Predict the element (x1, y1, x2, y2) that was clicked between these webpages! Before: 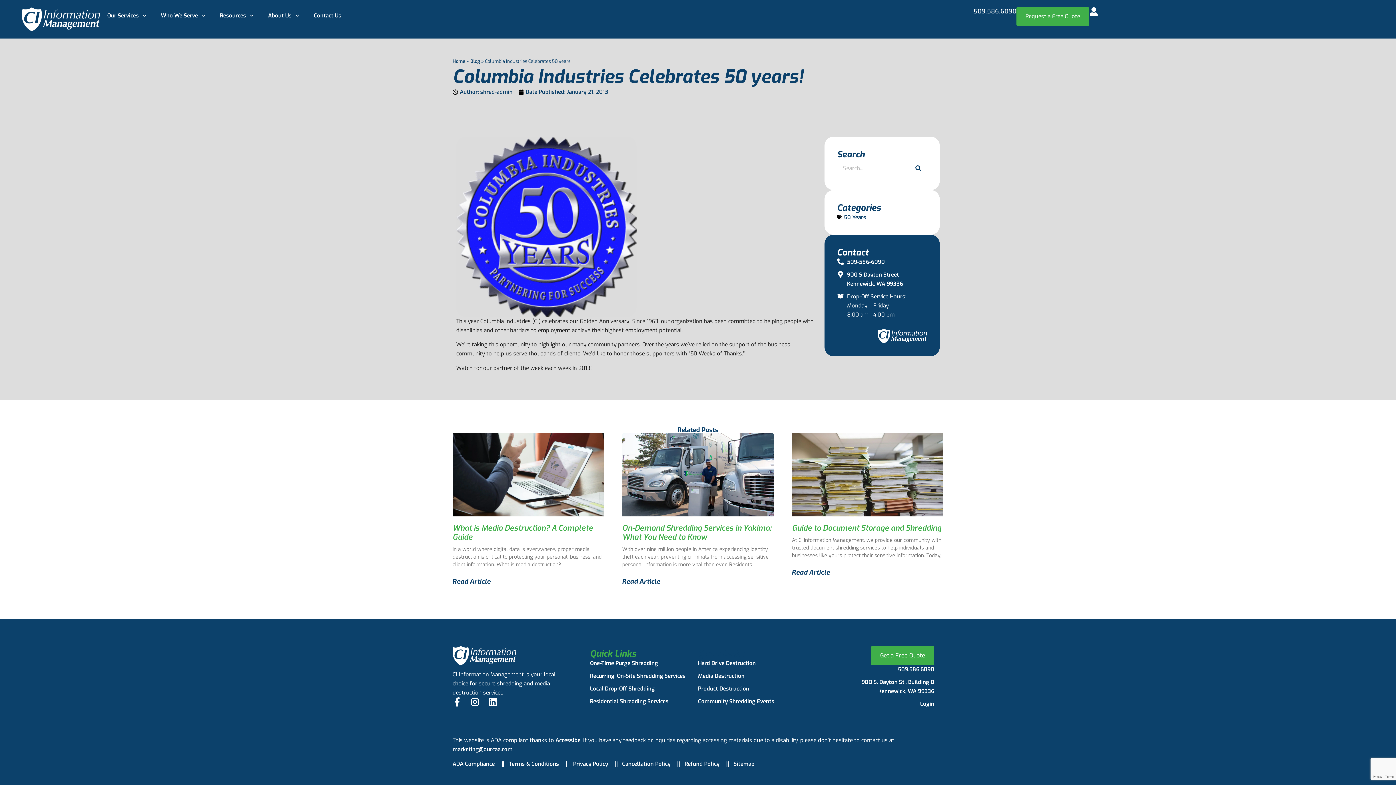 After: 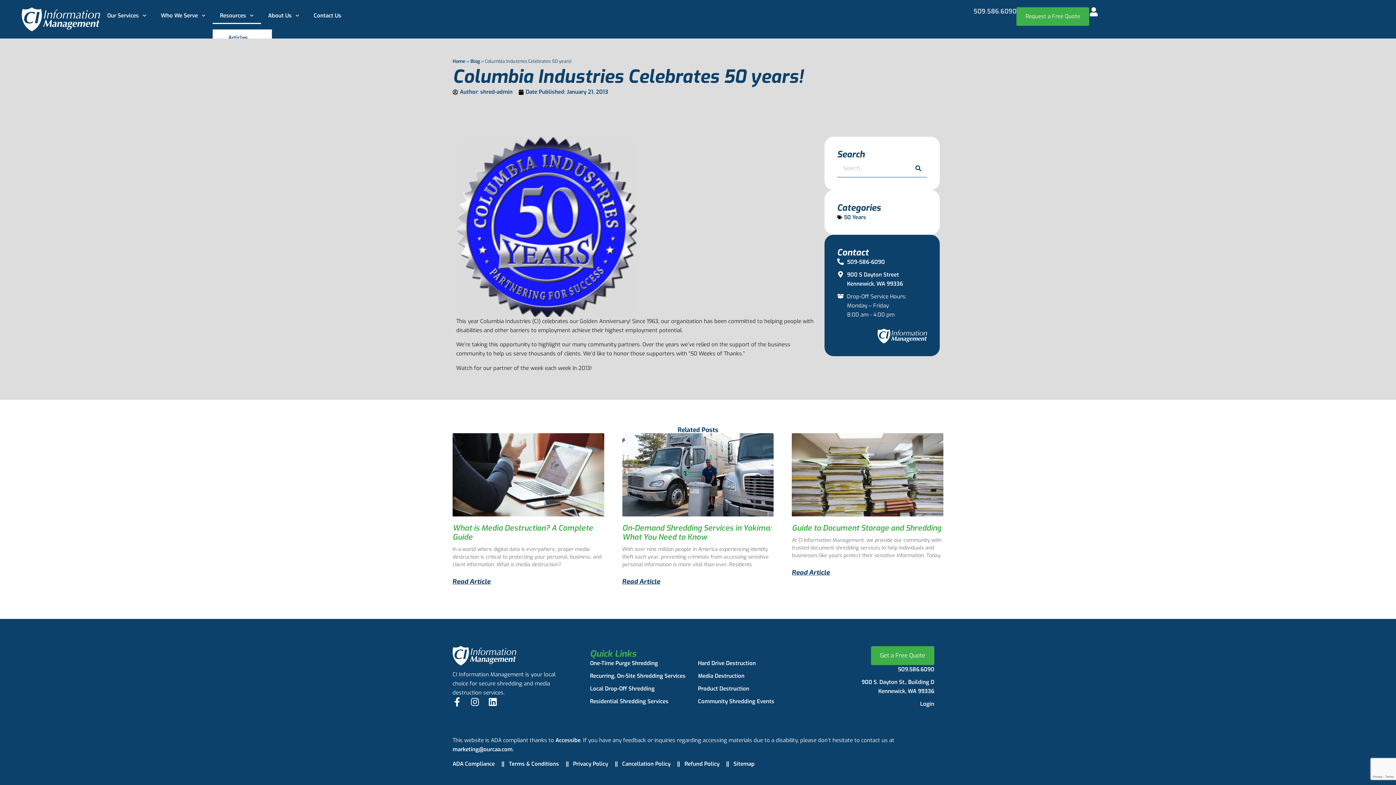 Action: bbox: (212, 7, 260, 24) label: Resources